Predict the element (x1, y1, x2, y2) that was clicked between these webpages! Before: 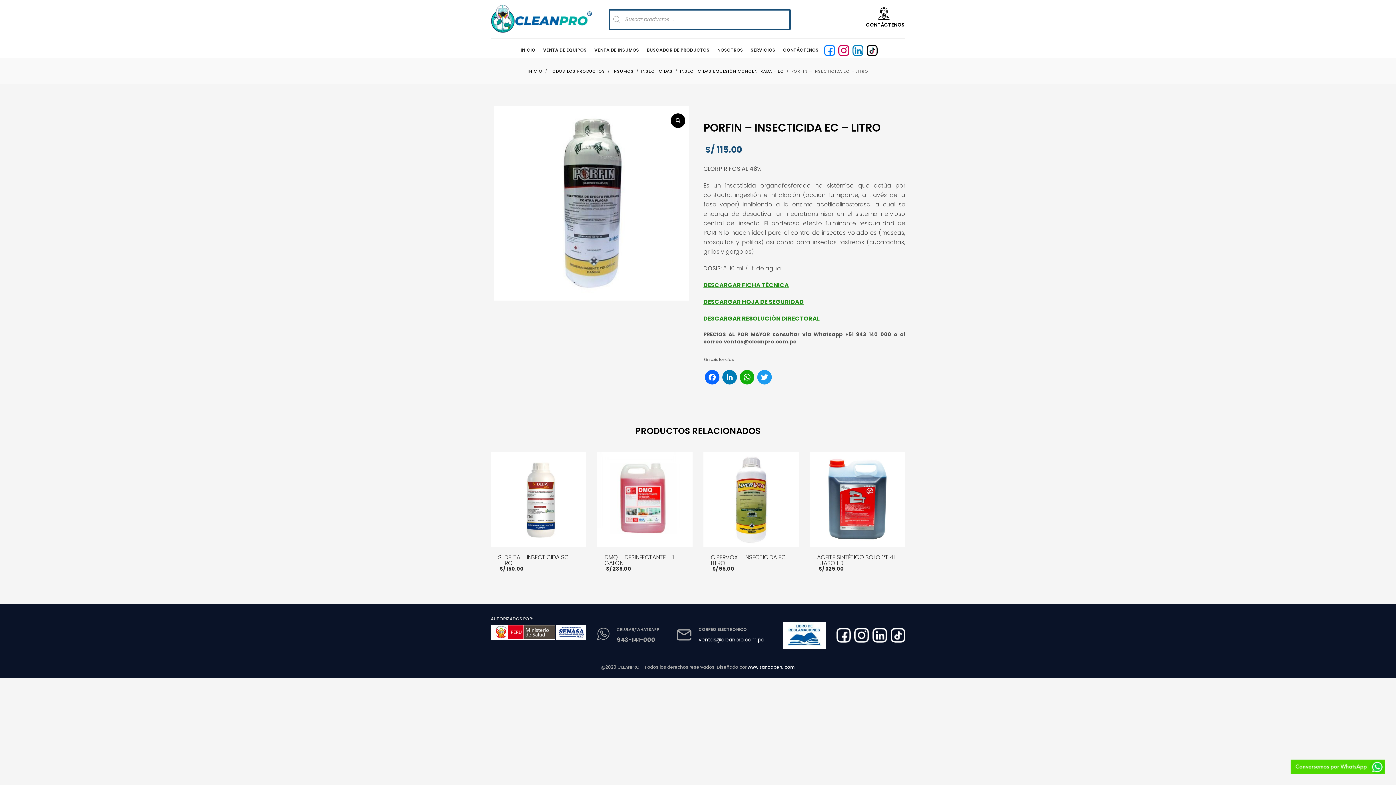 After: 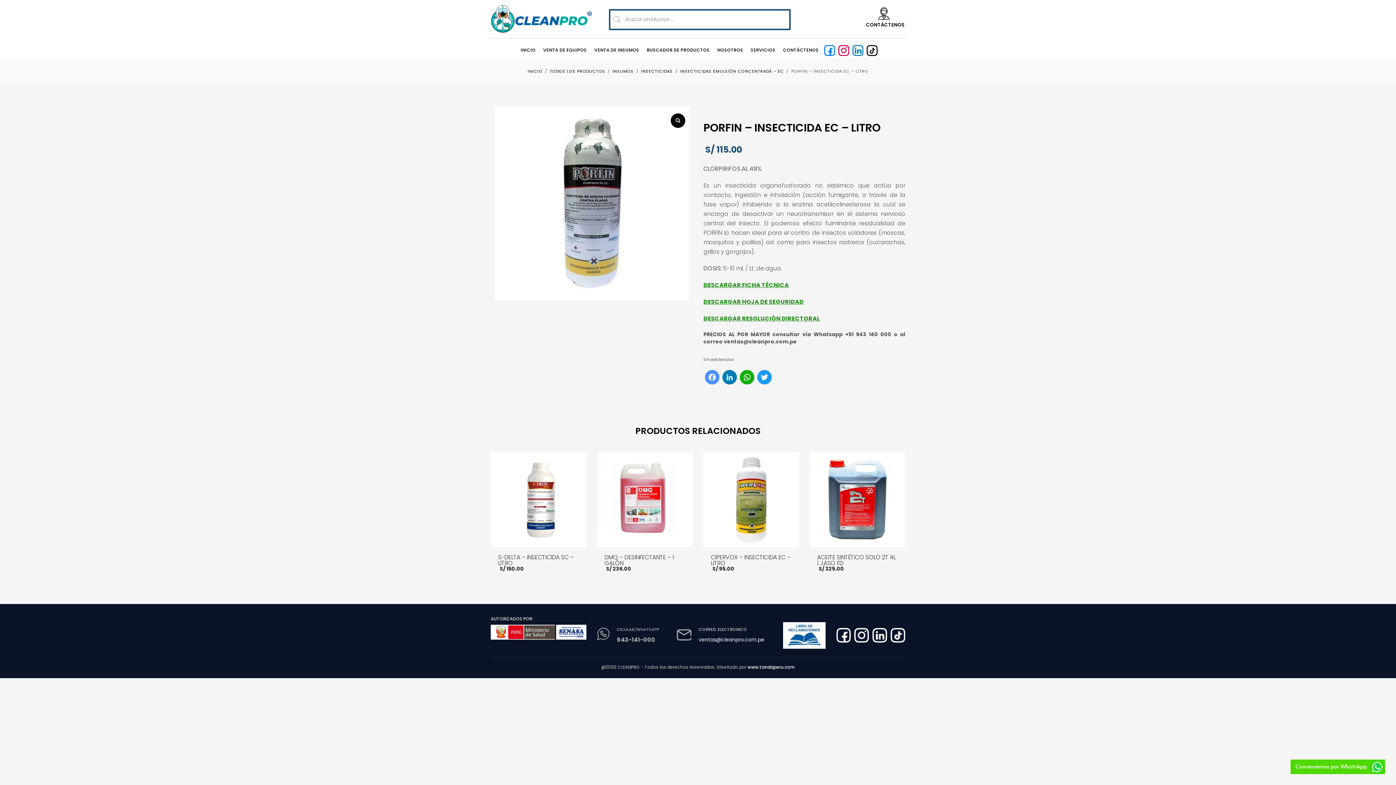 Action: bbox: (703, 370, 721, 386) label: Facebook